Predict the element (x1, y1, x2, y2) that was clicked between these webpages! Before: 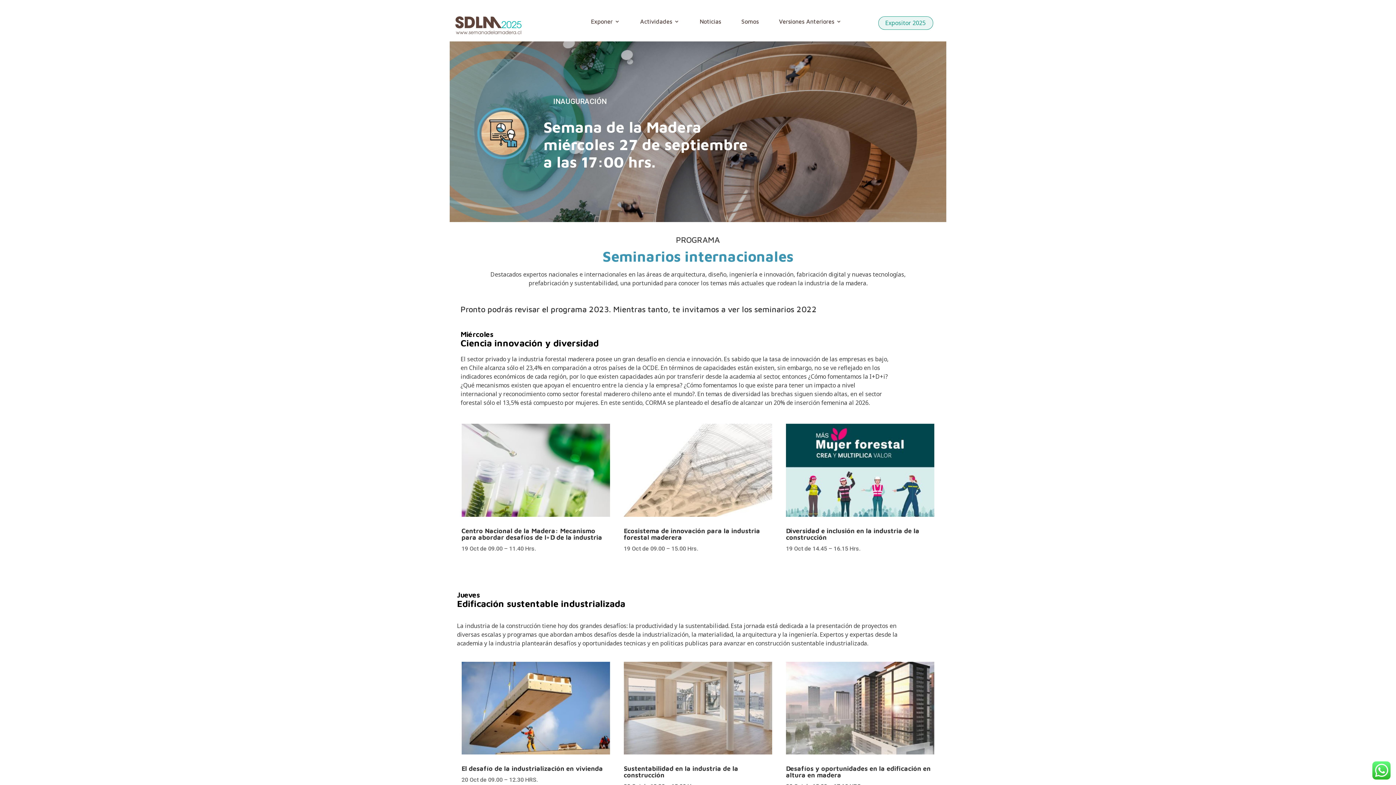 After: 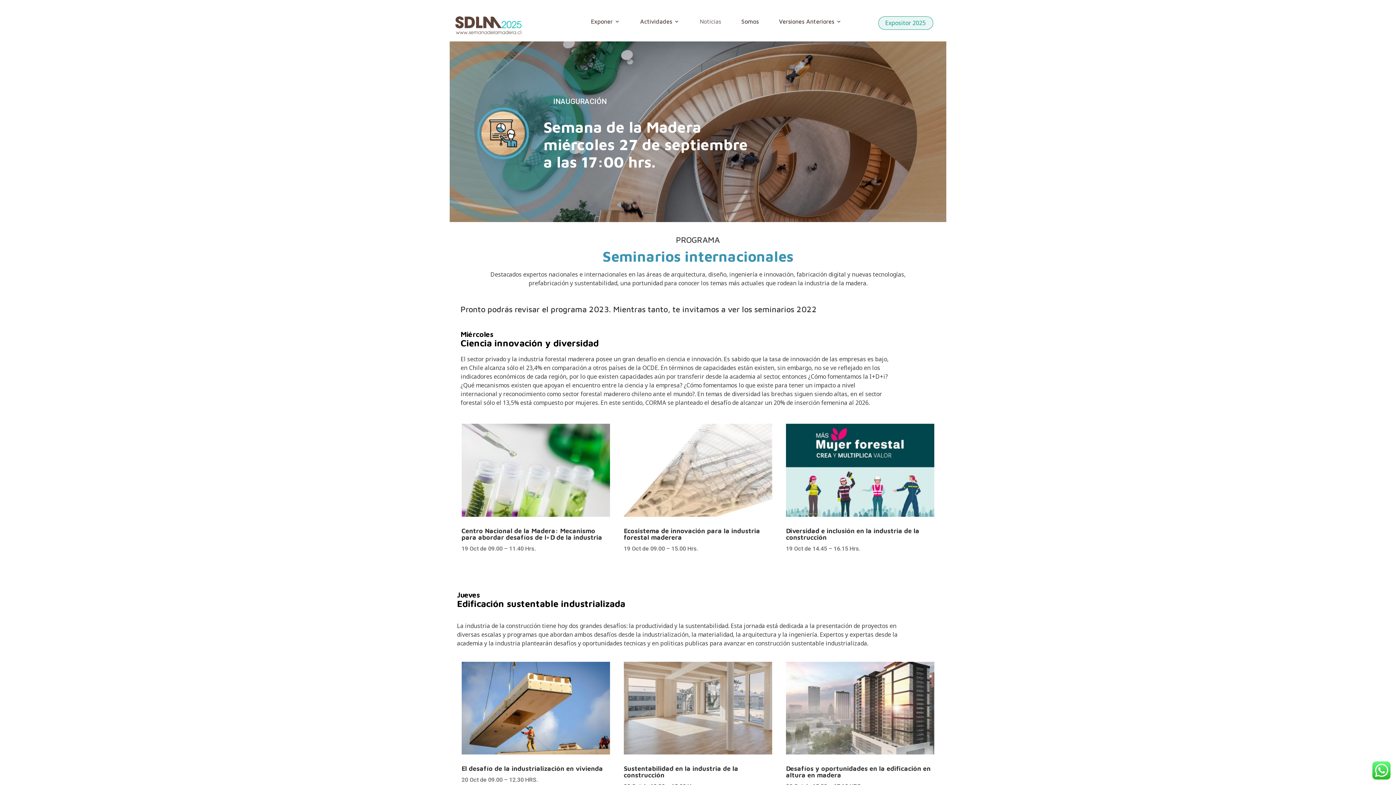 Action: bbox: (699, 13, 721, 32) label: Noticias